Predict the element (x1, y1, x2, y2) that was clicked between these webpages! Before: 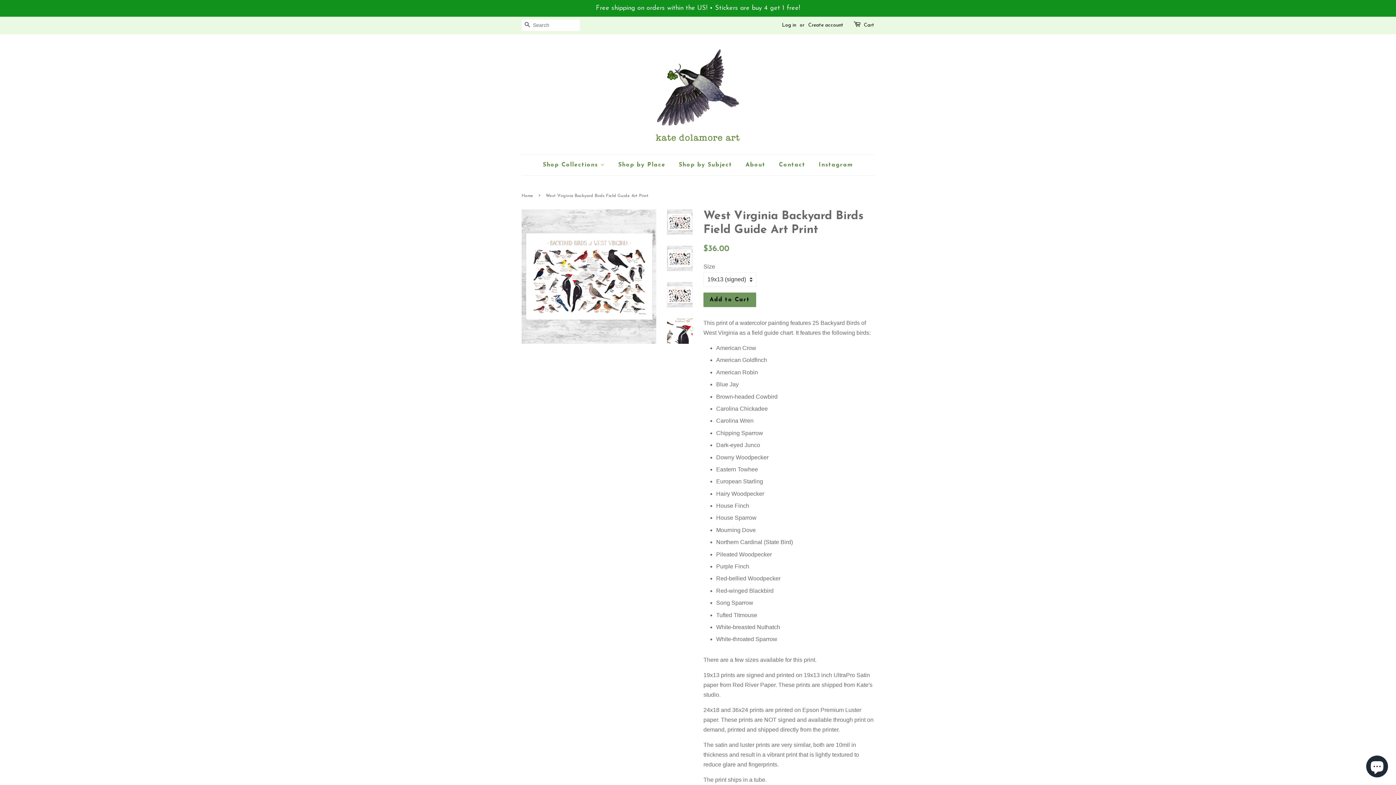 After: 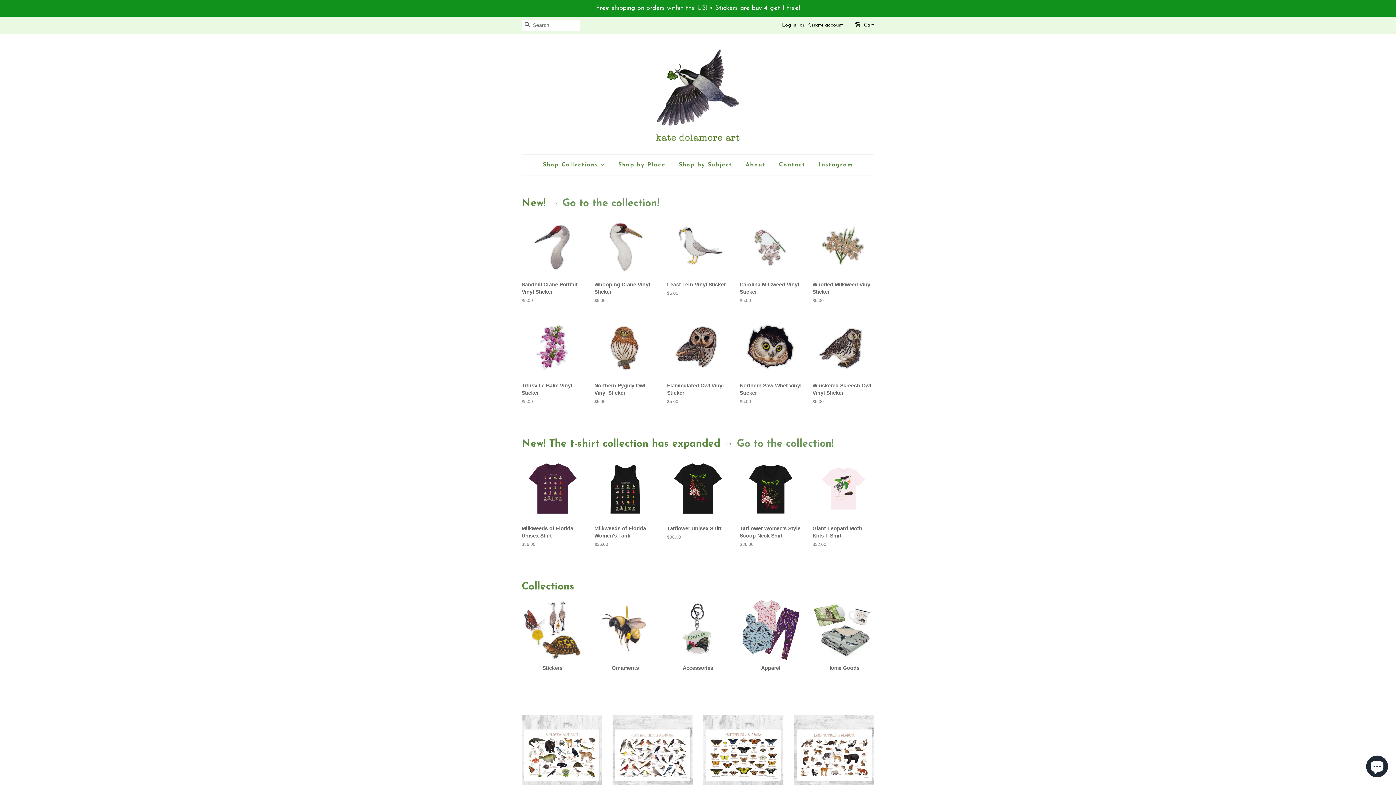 Action: label: Home bbox: (521, 193, 535, 198)